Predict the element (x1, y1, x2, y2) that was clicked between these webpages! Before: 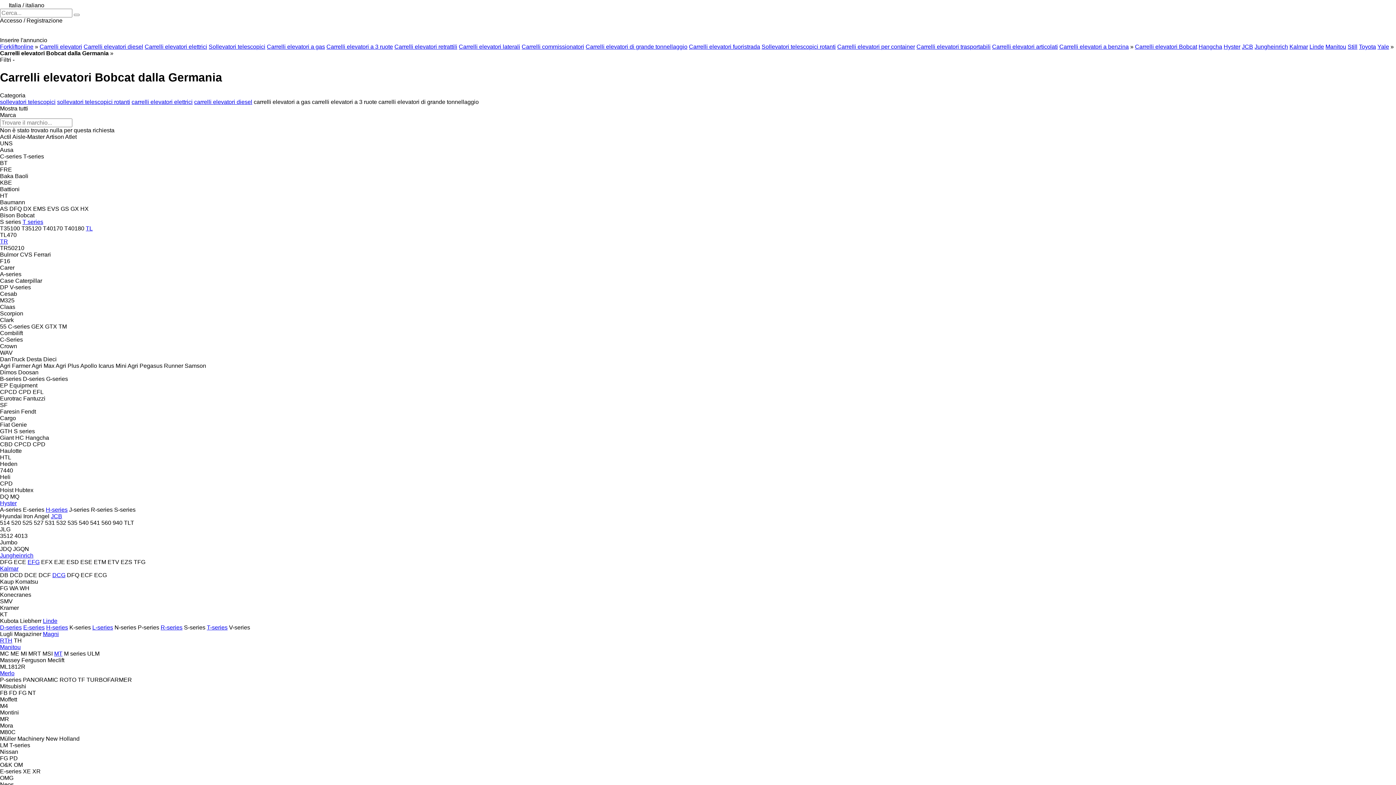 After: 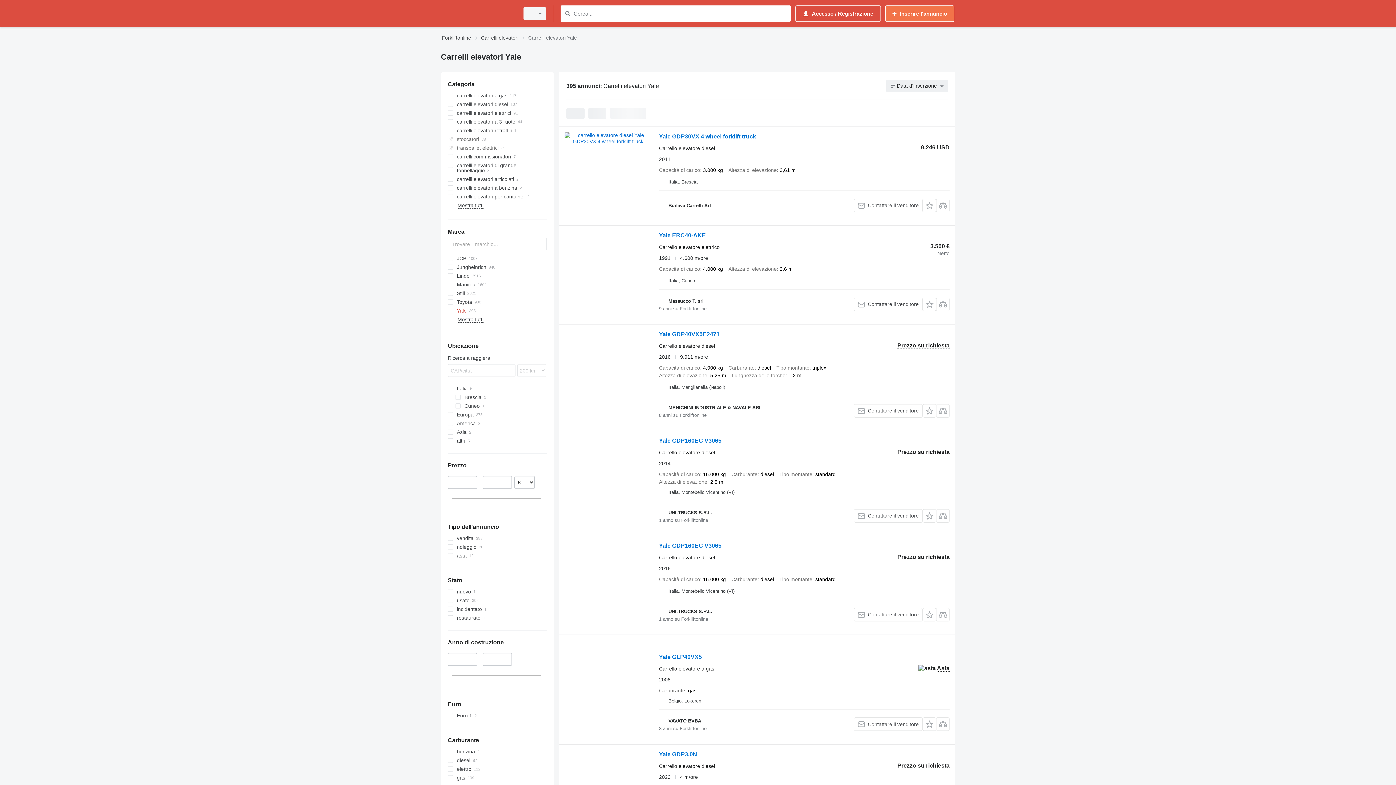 Action: bbox: (1377, 43, 1389, 49) label: Yale